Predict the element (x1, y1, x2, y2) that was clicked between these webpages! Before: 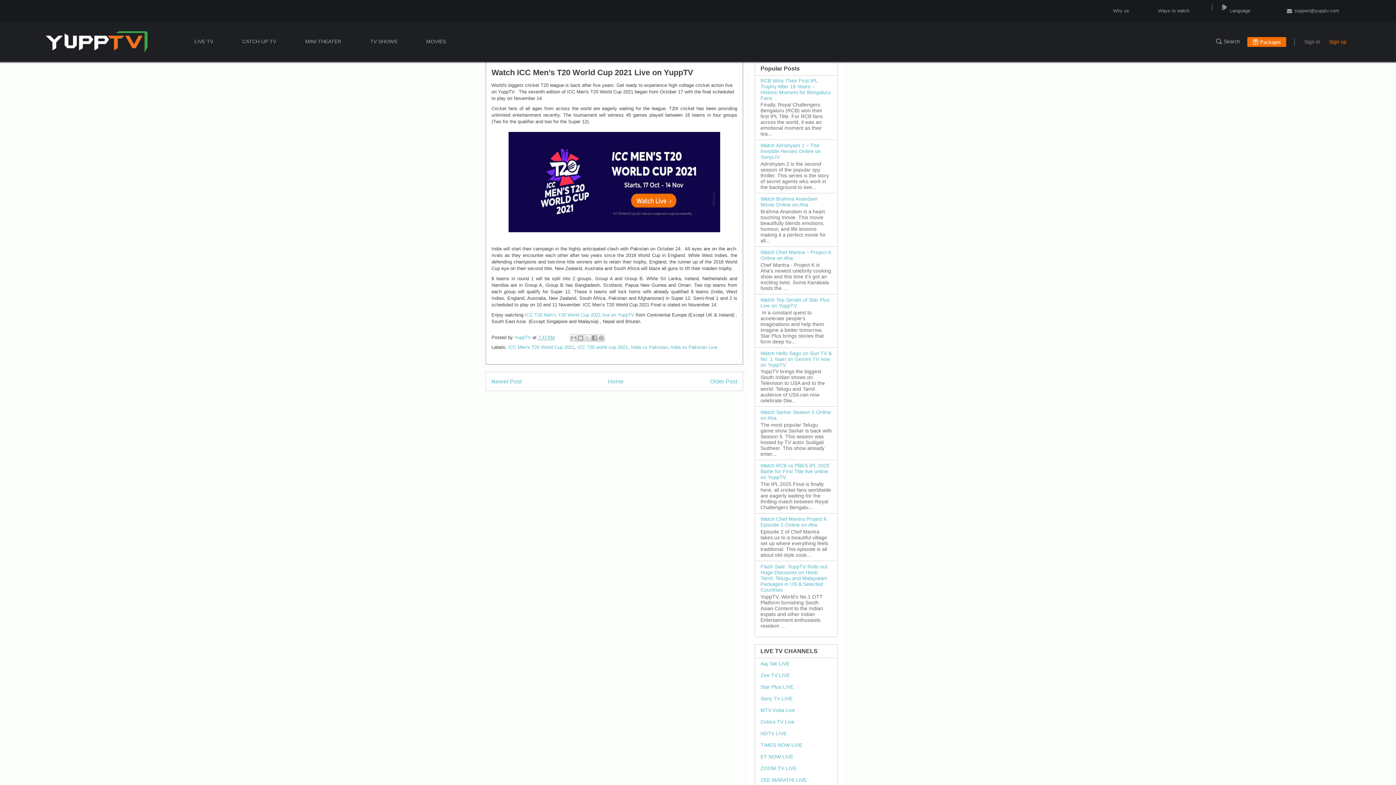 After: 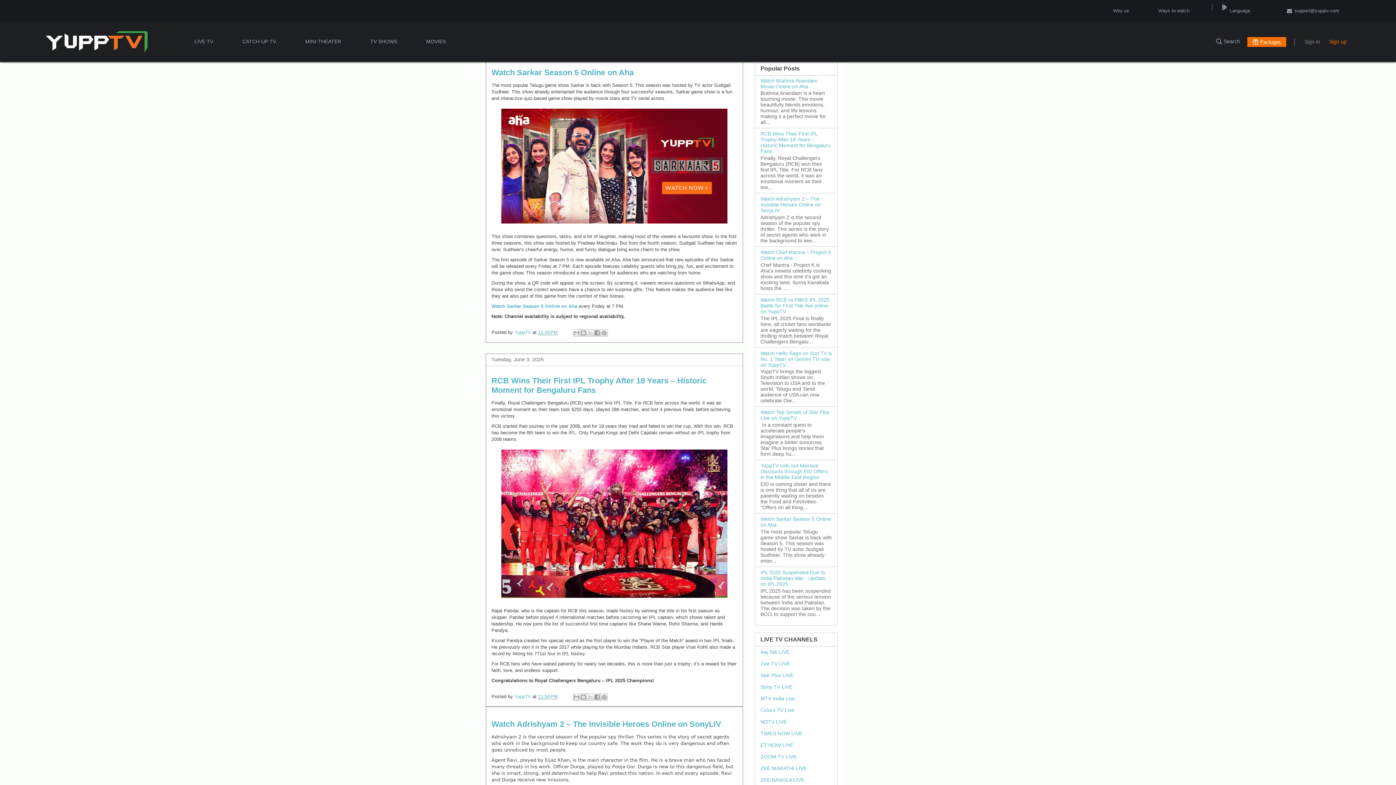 Action: bbox: (45, 31, 147, 52)